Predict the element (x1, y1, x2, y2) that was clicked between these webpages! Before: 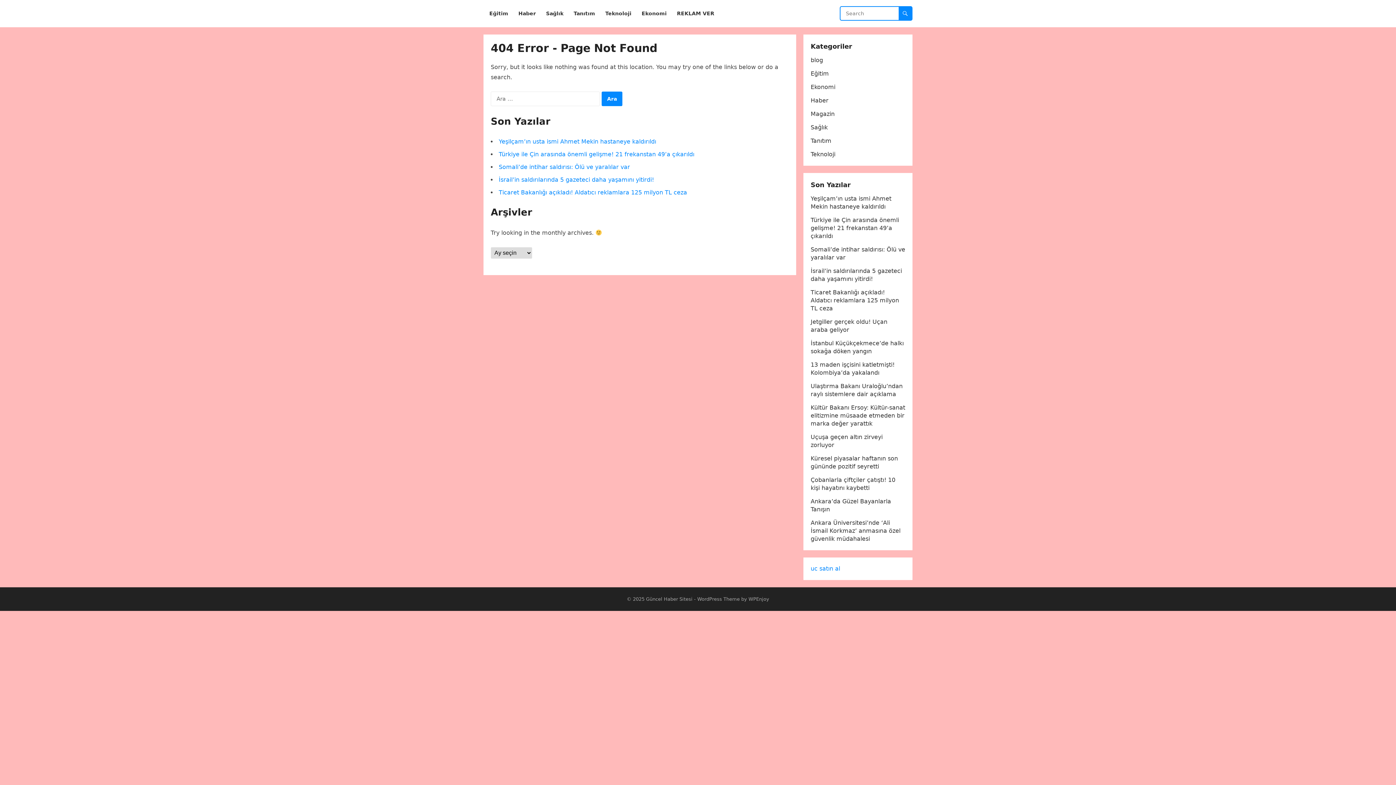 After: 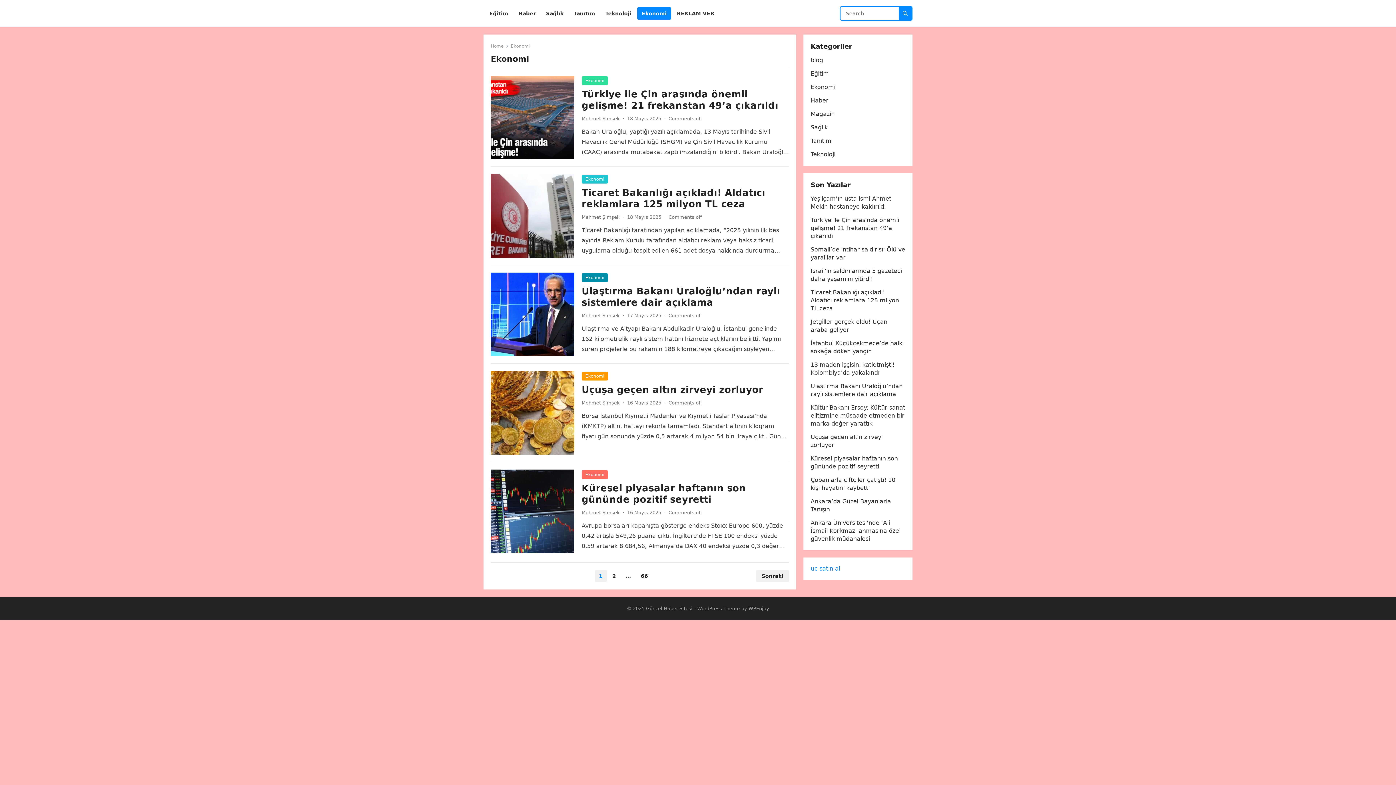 Action: label: Ekonomi bbox: (637, 0, 671, 27)